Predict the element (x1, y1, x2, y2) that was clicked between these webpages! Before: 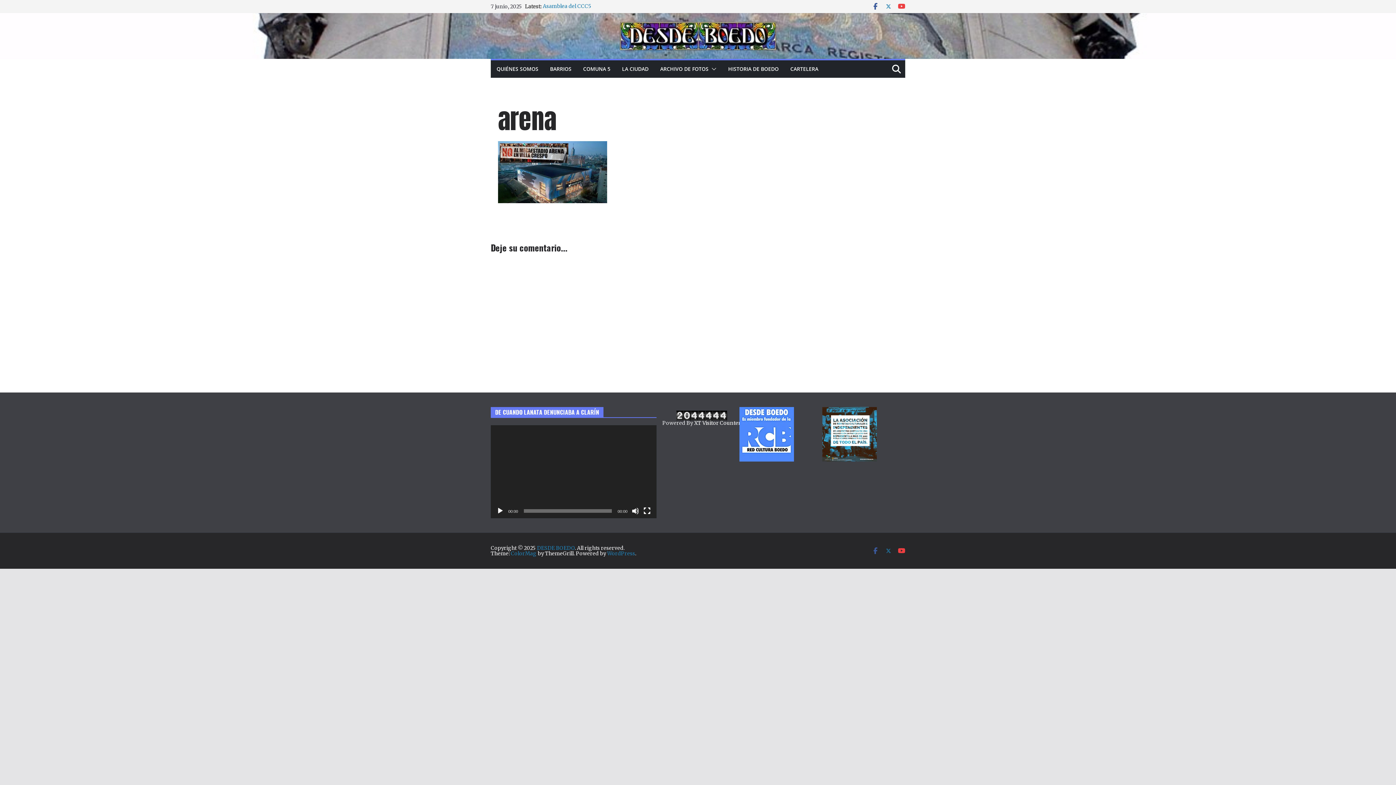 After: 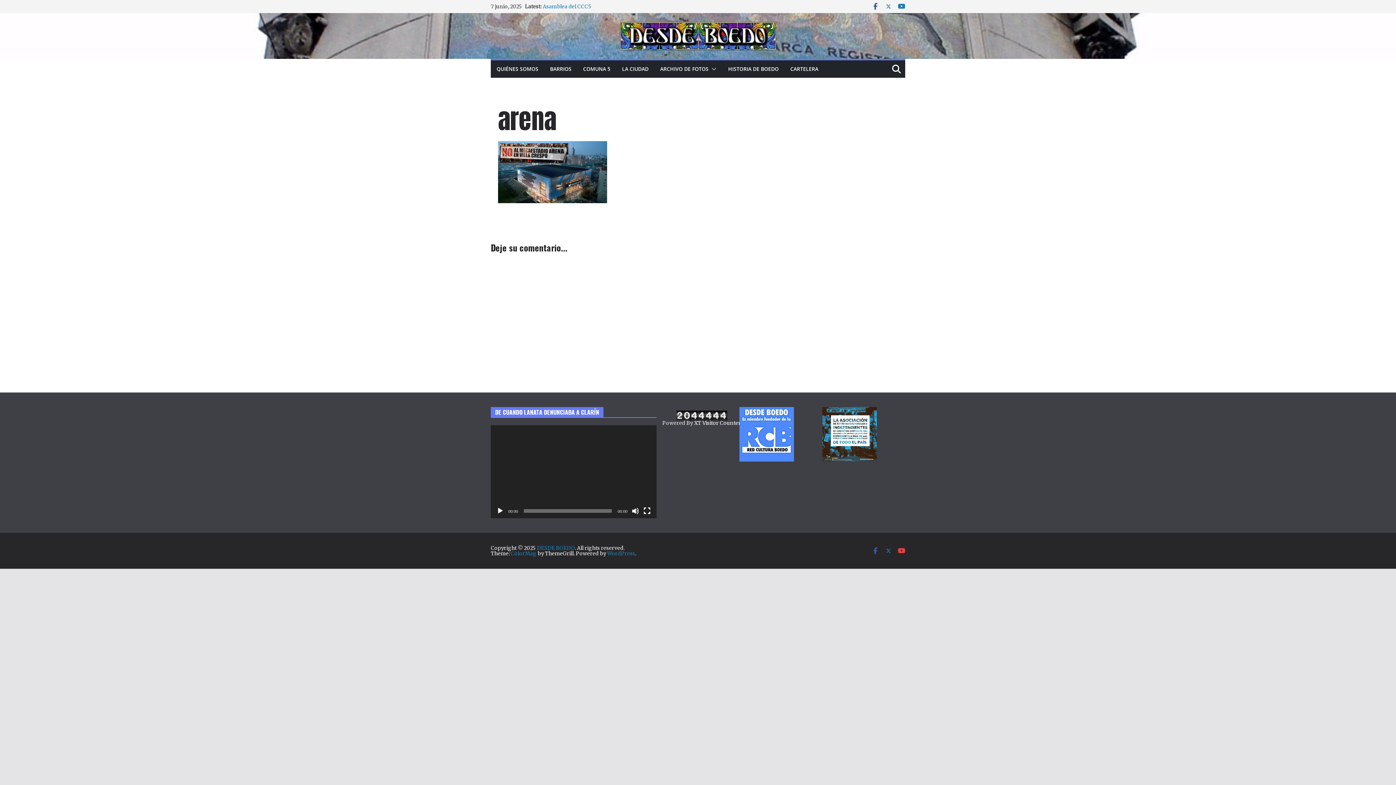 Action: bbox: (898, 2, 905, 10)